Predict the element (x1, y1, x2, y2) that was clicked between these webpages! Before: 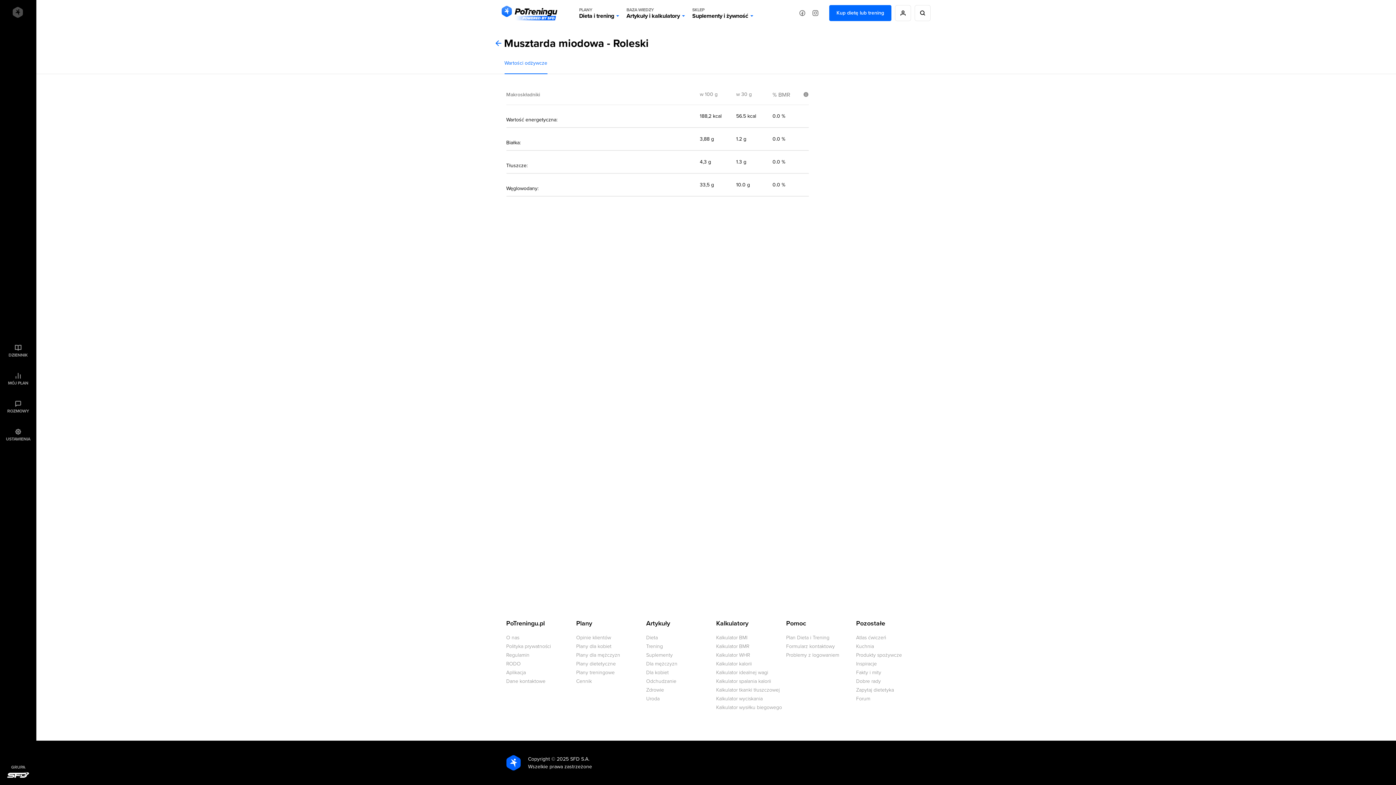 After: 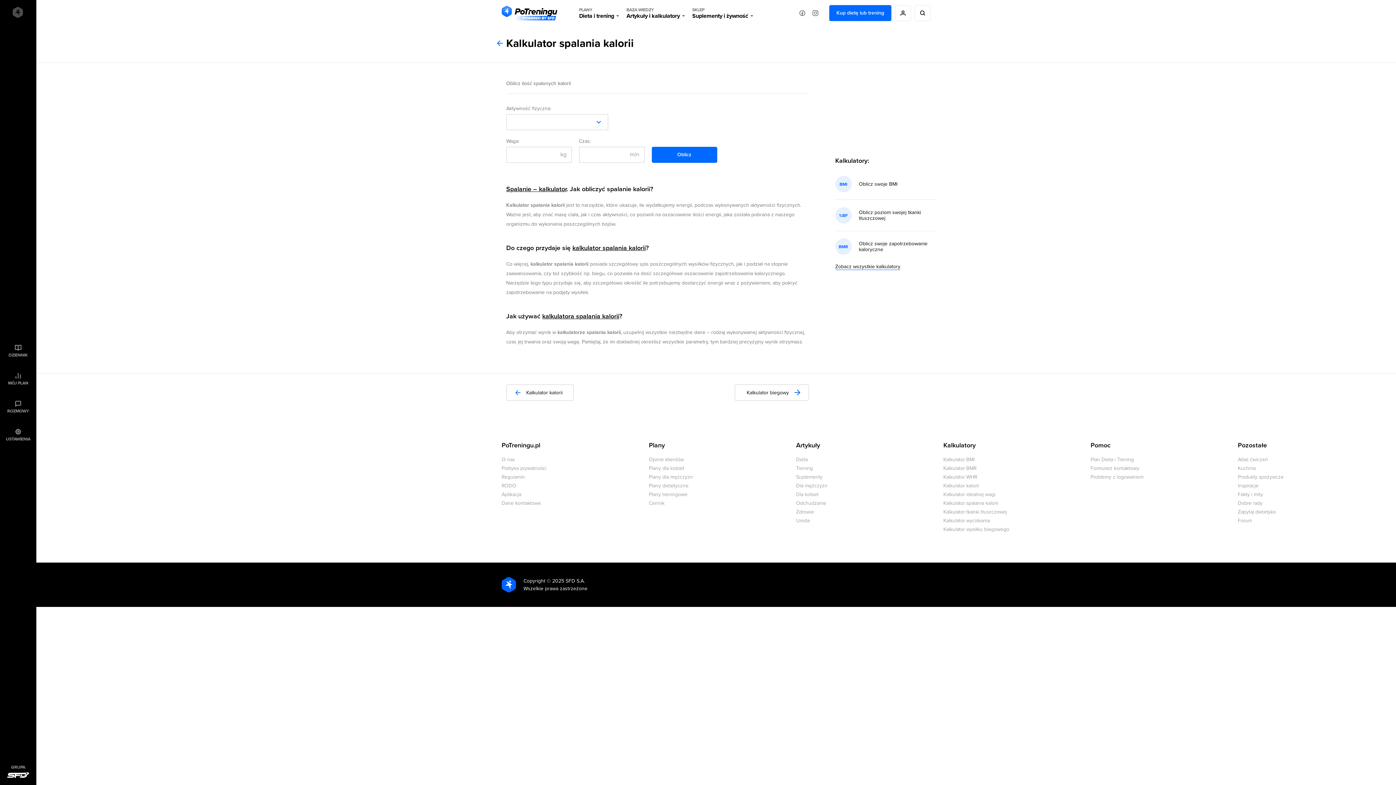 Action: bbox: (716, 678, 771, 684) label: Kalkulator spalania kalorii